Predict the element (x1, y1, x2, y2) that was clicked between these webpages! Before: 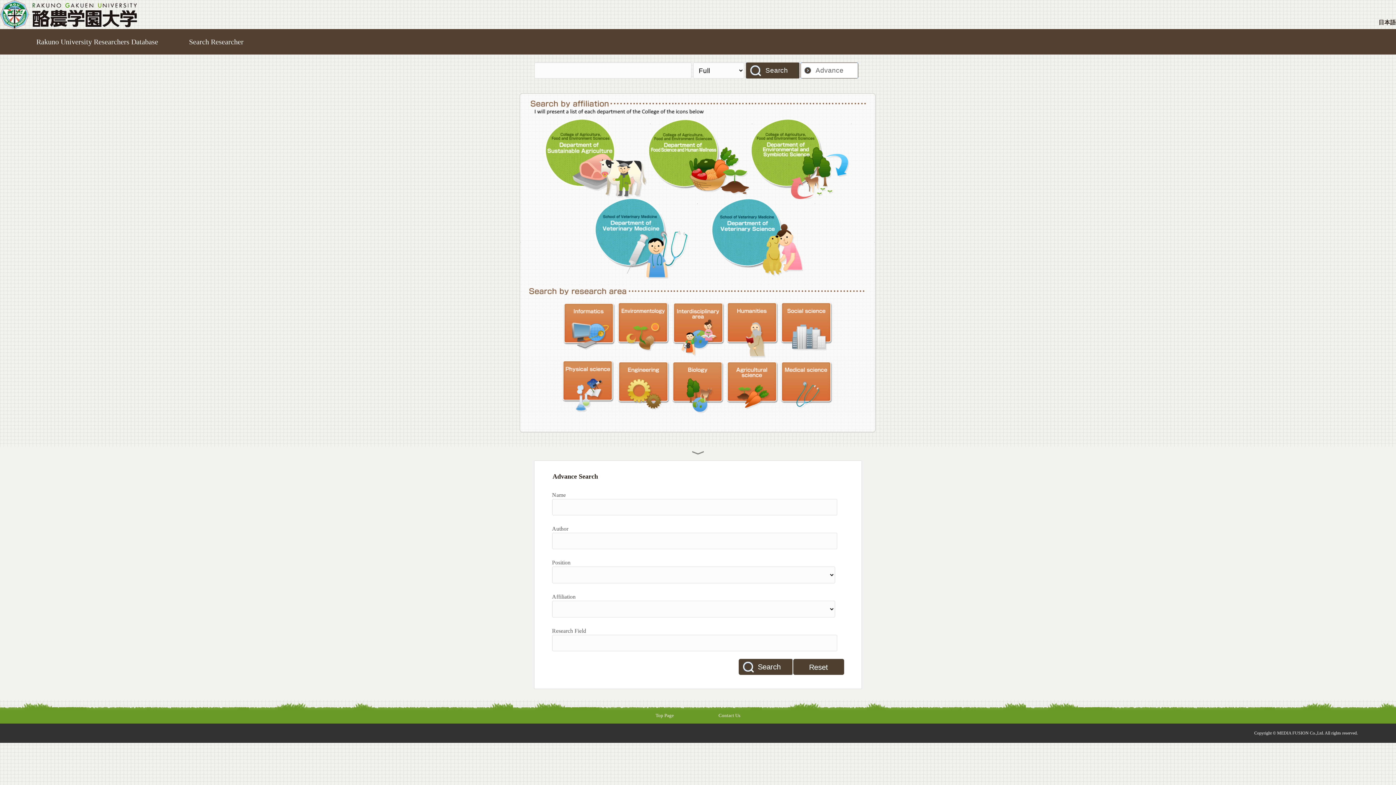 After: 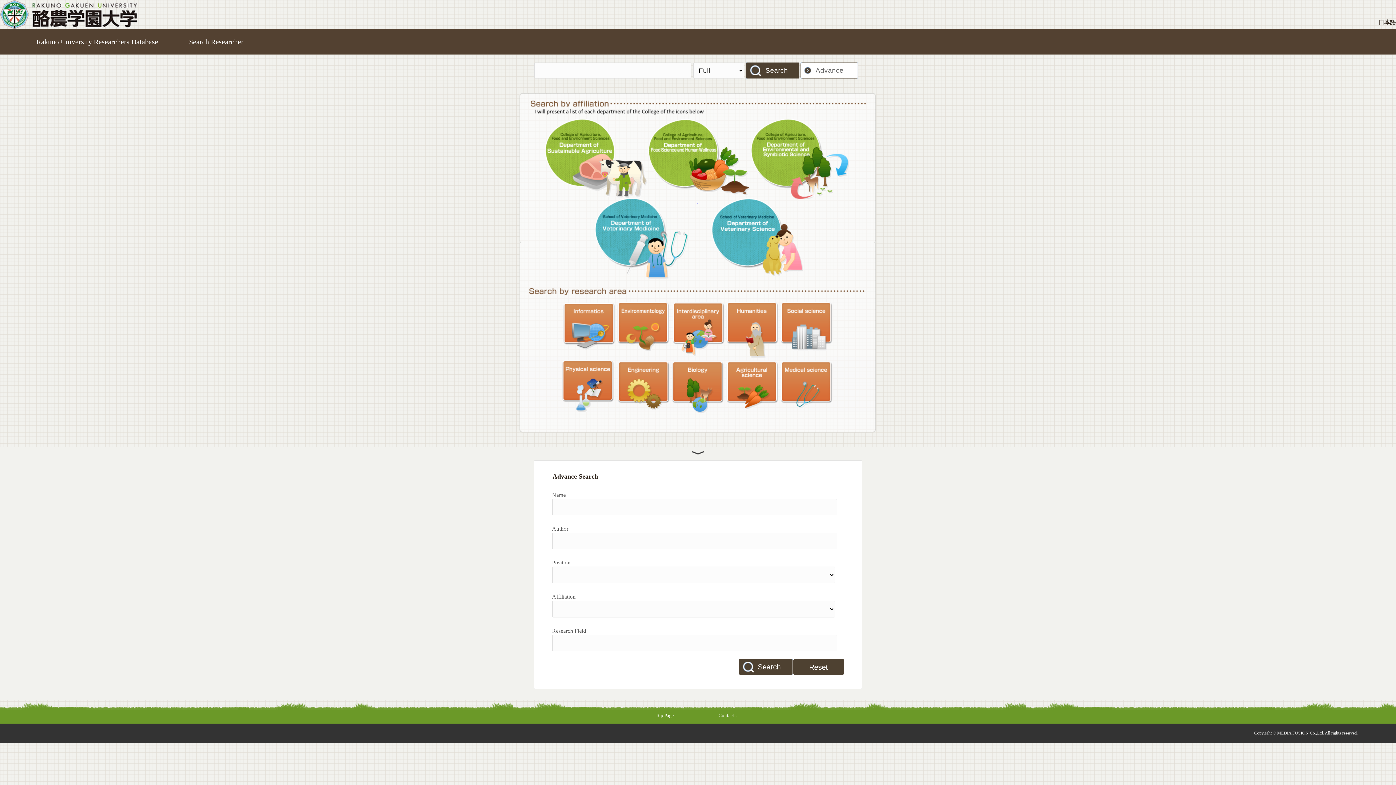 Action: bbox: (692, 446, 704, 458)